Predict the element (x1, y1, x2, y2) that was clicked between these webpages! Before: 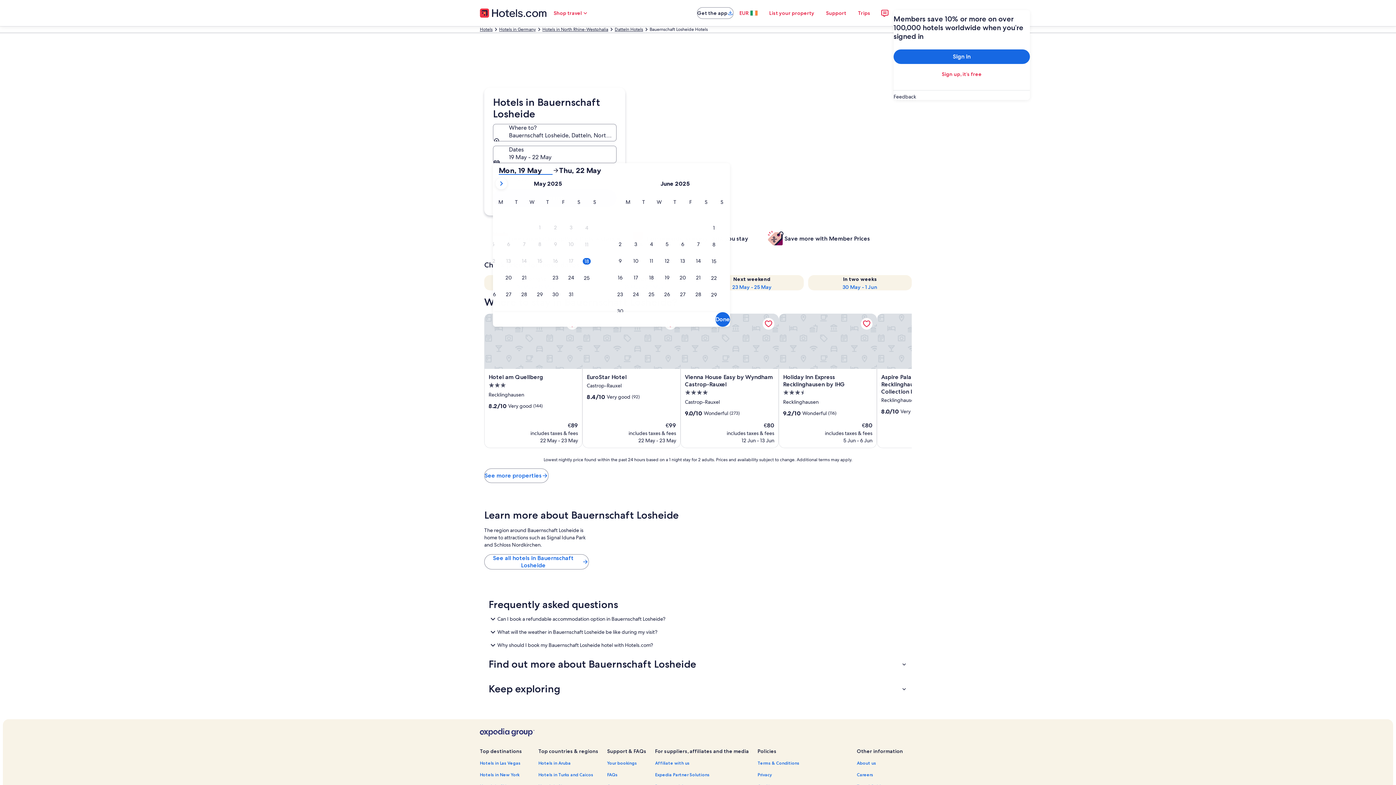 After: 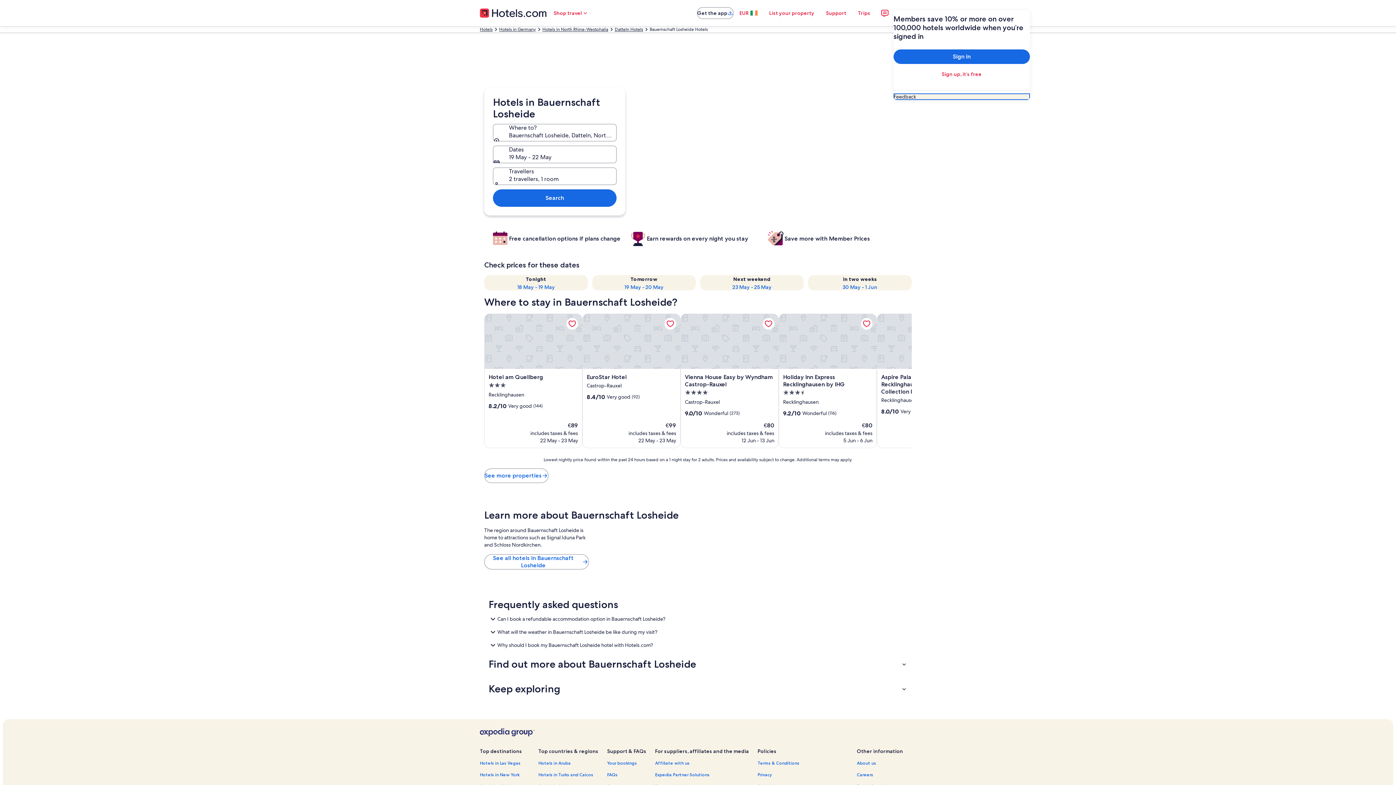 Action: label: Feedback bbox: (893, 93, 1030, 100)